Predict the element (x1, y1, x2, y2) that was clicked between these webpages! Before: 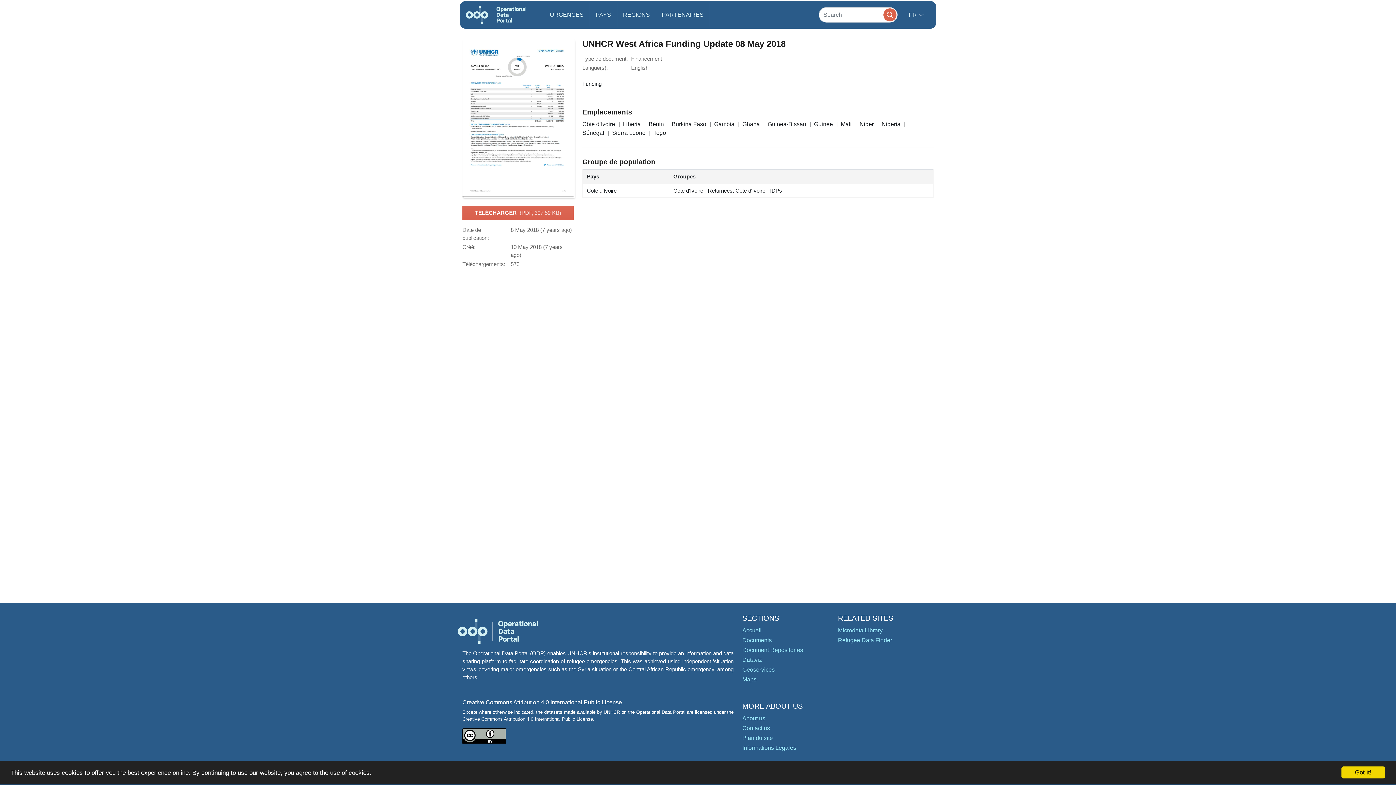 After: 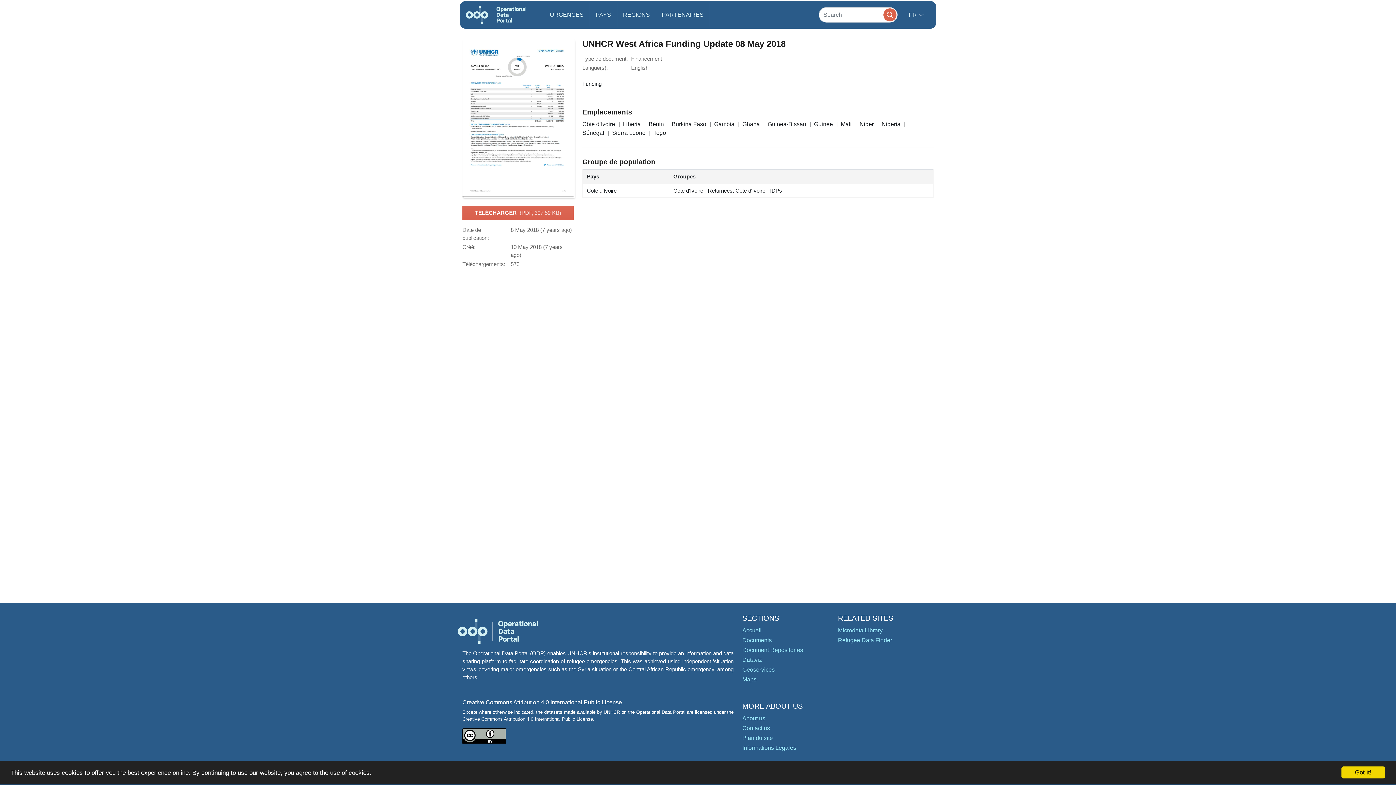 Action: bbox: (462, 733, 506, 738)